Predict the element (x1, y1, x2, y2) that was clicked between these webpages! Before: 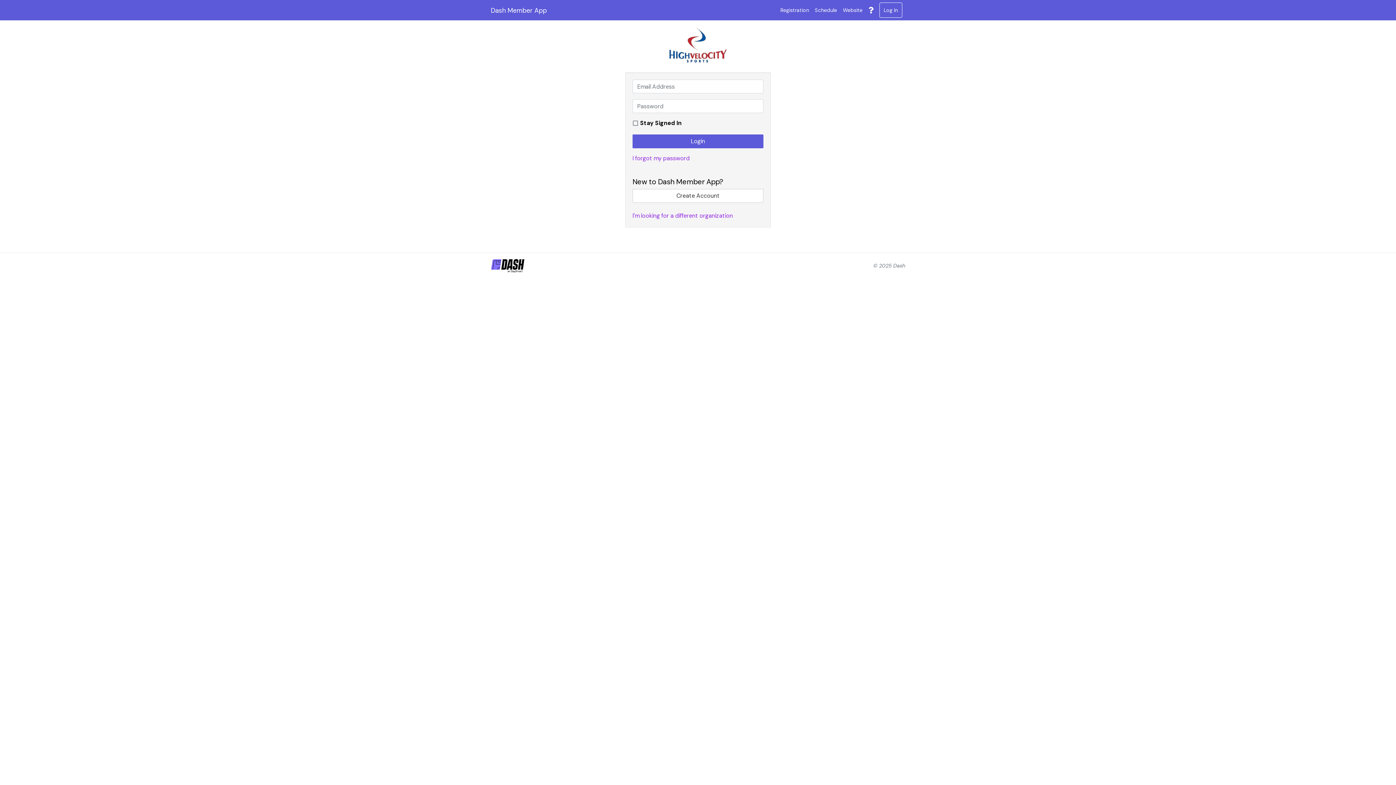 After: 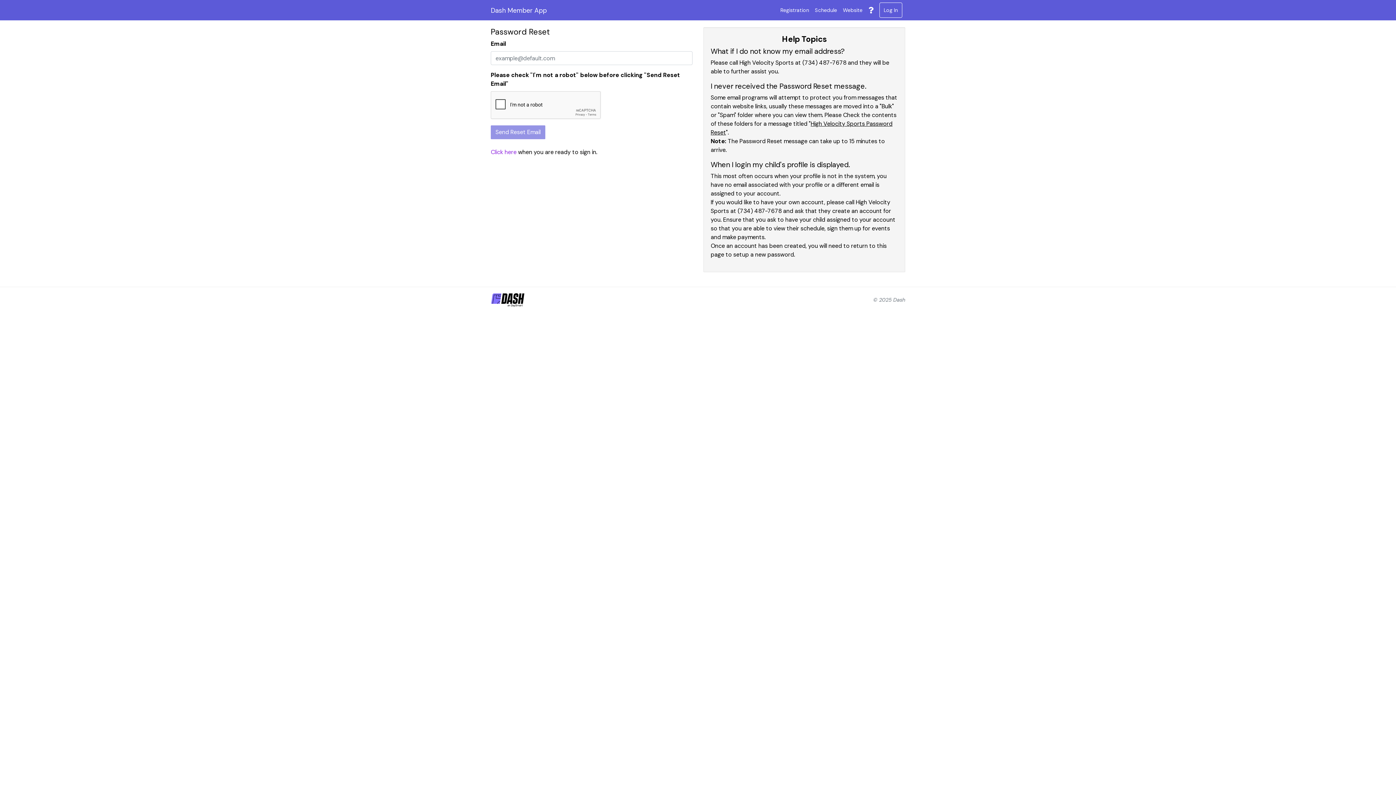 Action: bbox: (632, 154, 689, 162) label: I forgot my password